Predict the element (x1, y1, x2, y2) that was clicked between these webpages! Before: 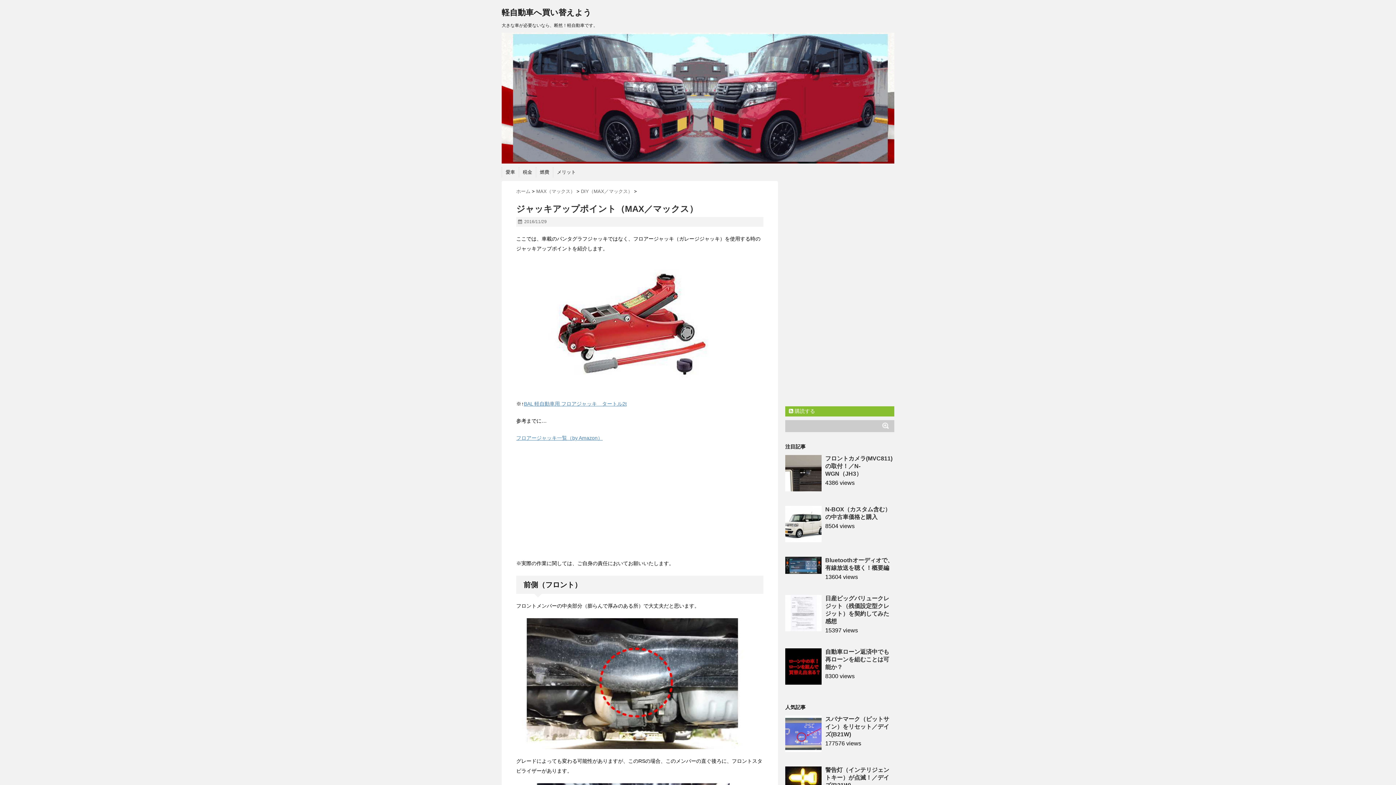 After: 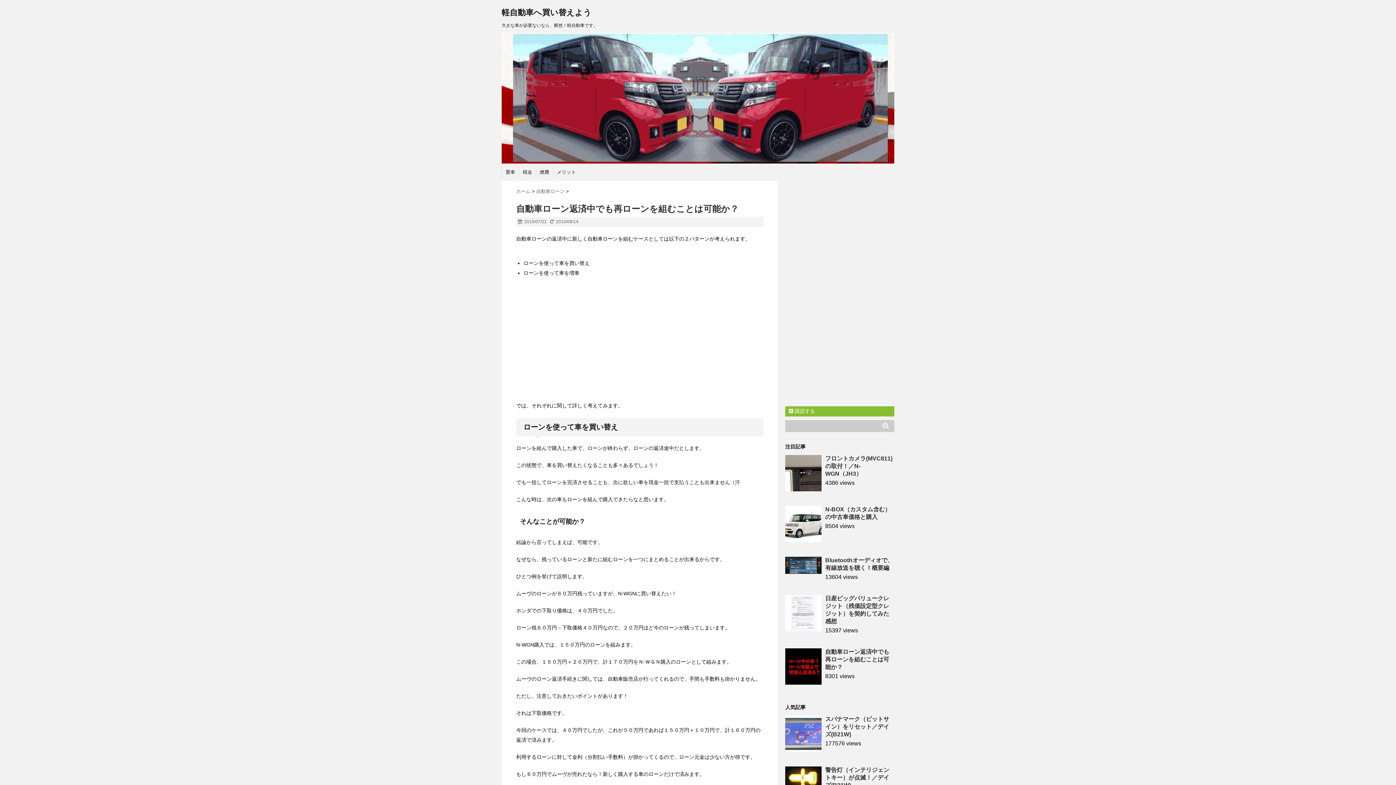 Action: bbox: (785, 648, 821, 685)